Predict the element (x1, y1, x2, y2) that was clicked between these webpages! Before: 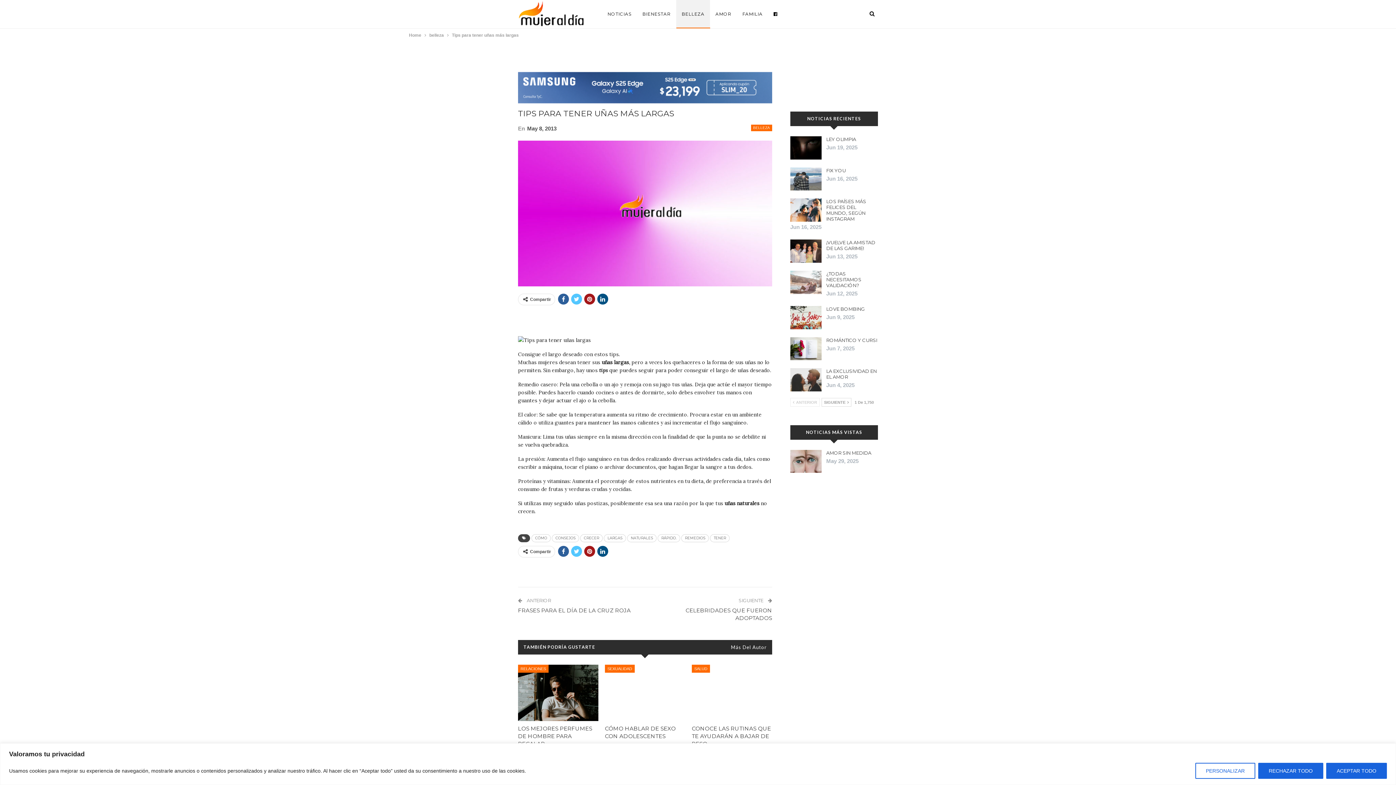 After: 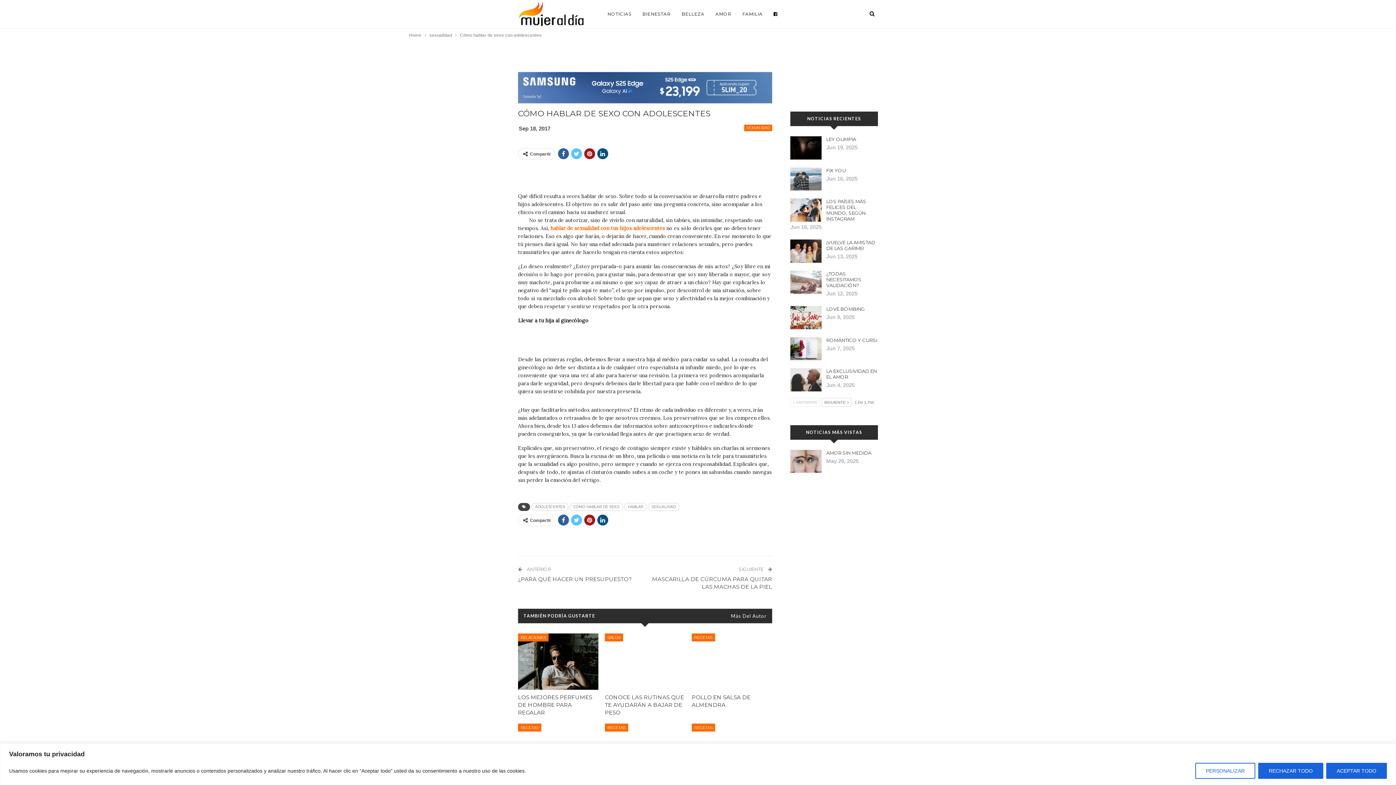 Action: bbox: (605, 725, 675, 740) label: CÓMO HABLAR DE SEXO CON ADOLESCENTES